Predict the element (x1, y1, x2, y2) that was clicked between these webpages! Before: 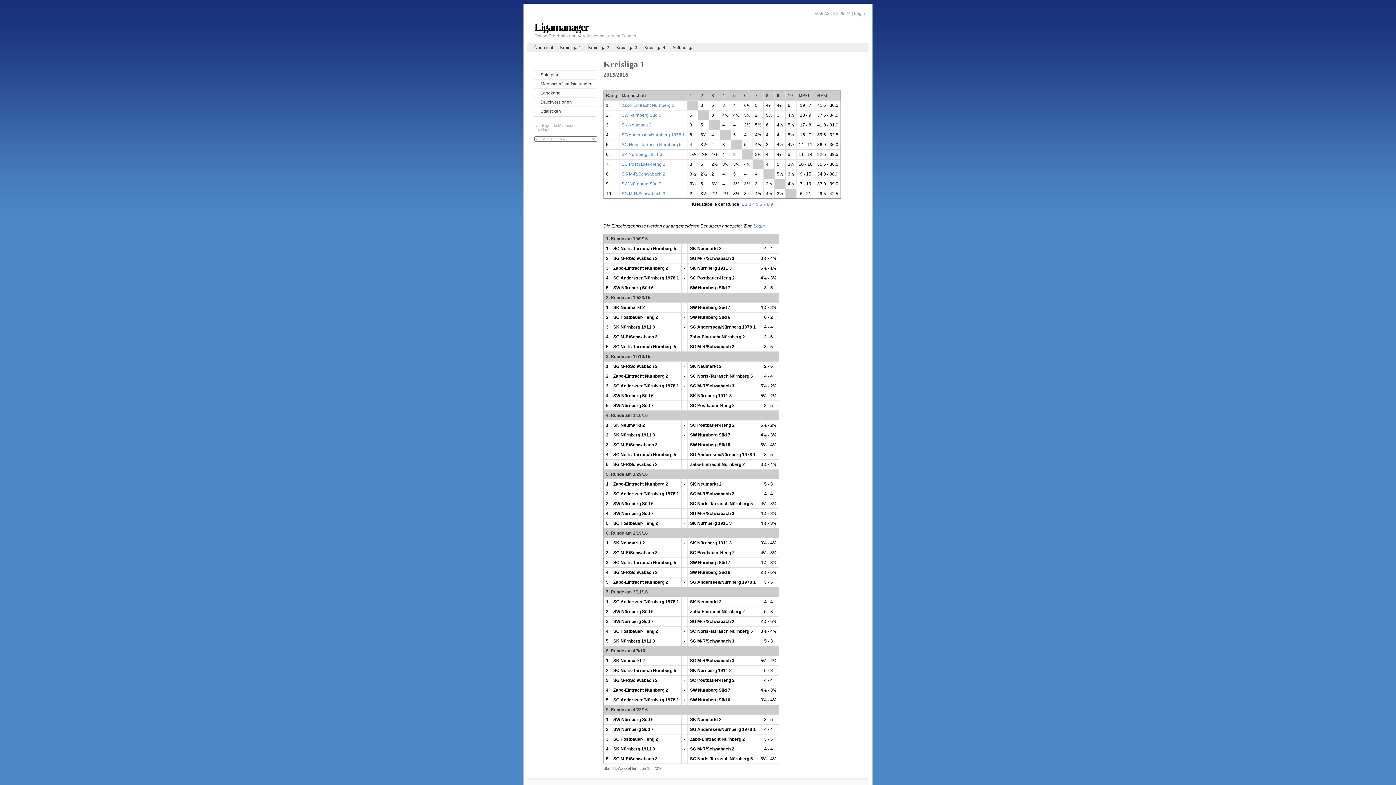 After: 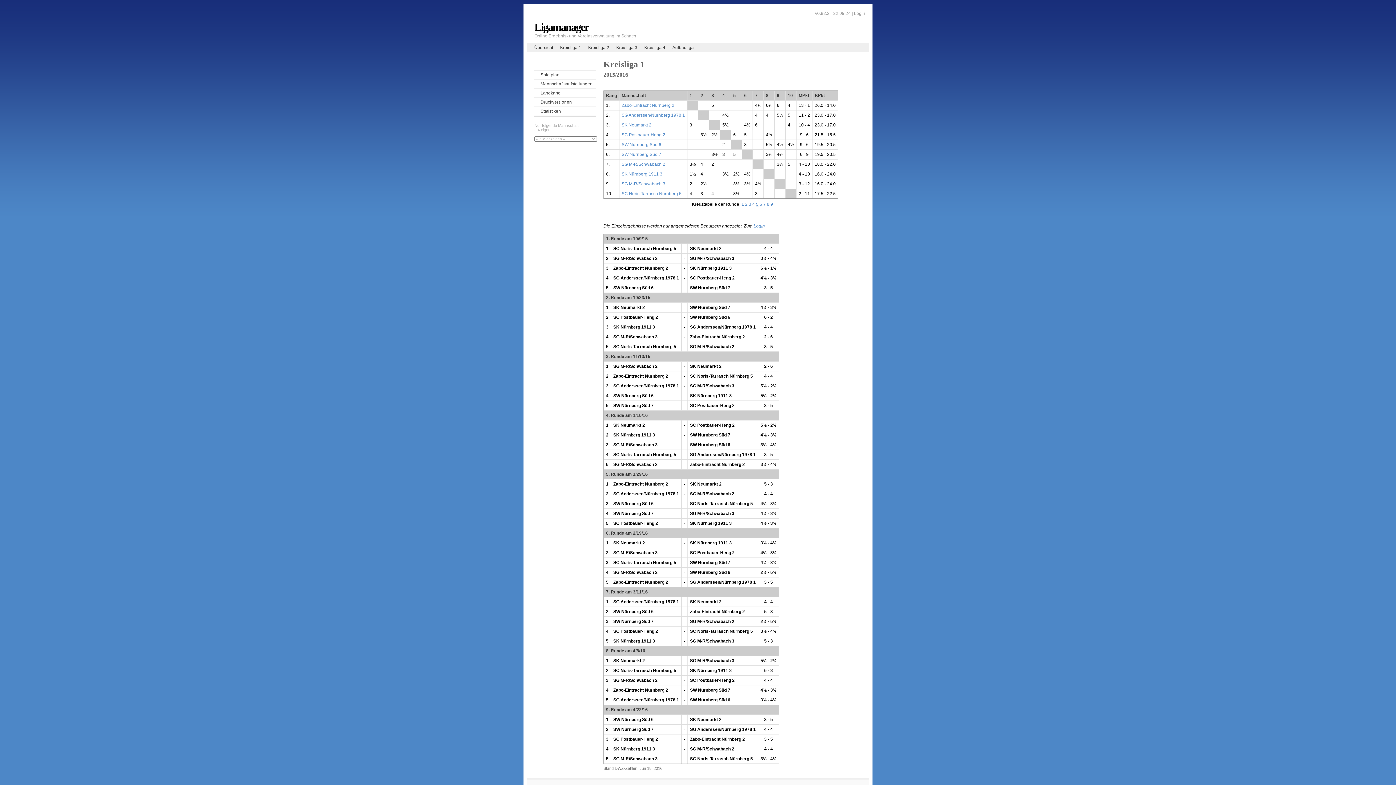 Action: bbox: (756, 201, 758, 206) label: 5